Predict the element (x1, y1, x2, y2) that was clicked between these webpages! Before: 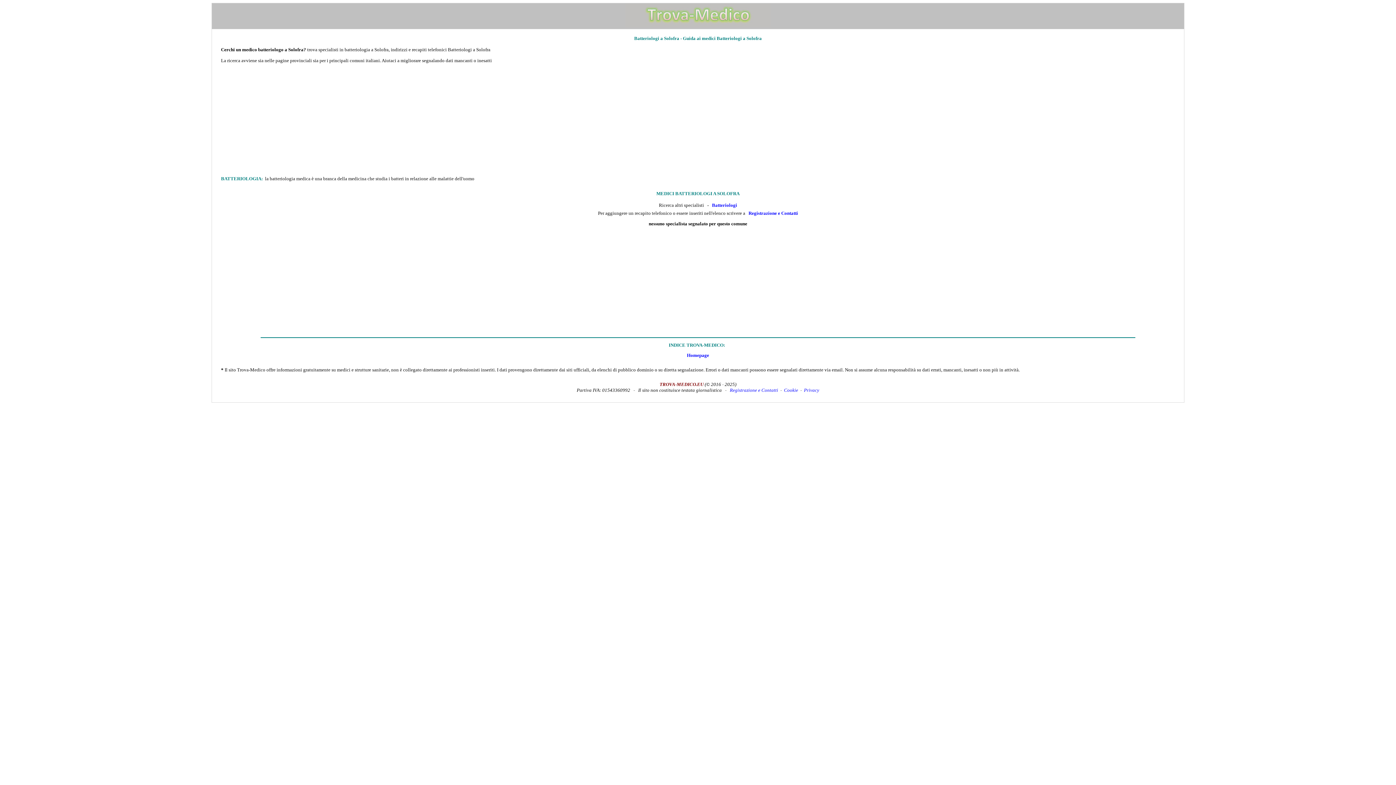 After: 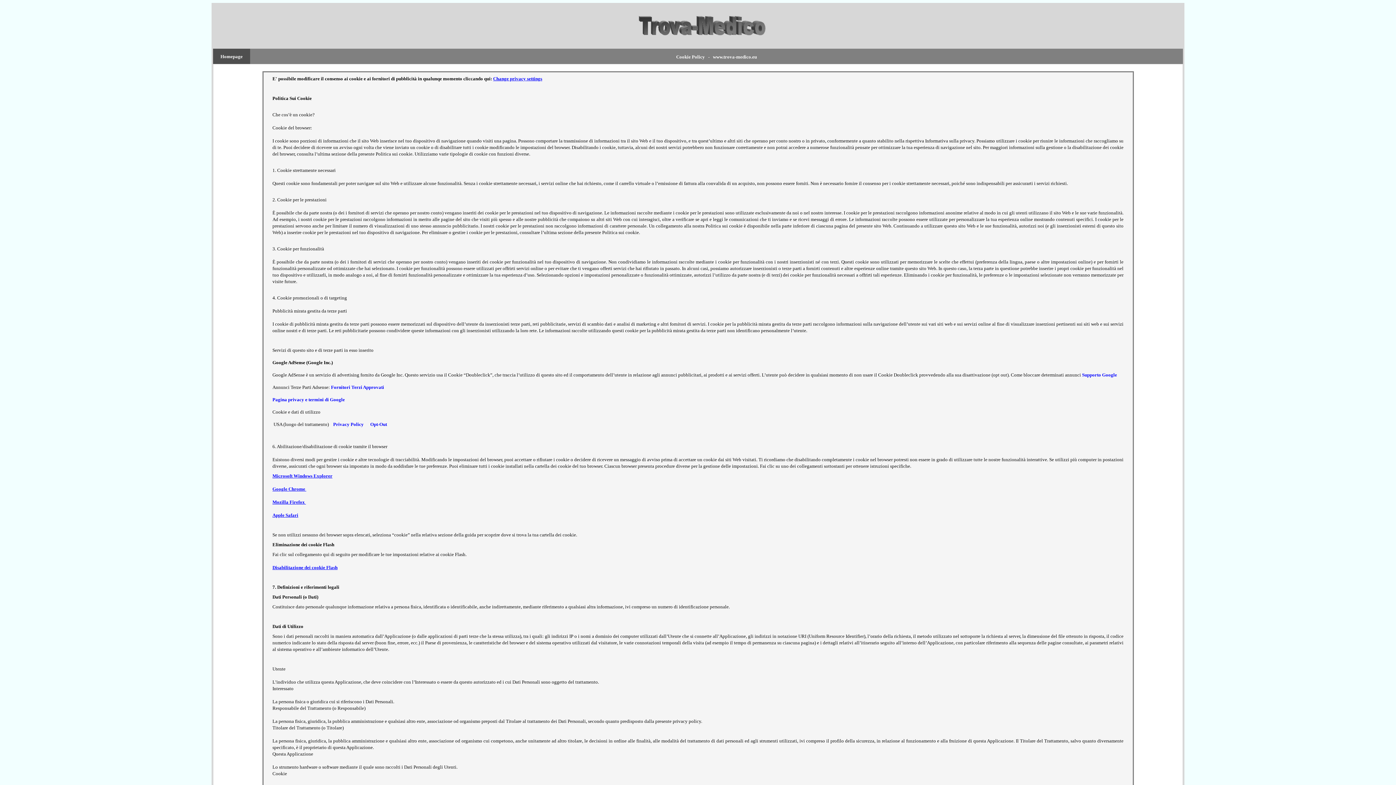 Action: label: Cookie bbox: (784, 387, 798, 393)